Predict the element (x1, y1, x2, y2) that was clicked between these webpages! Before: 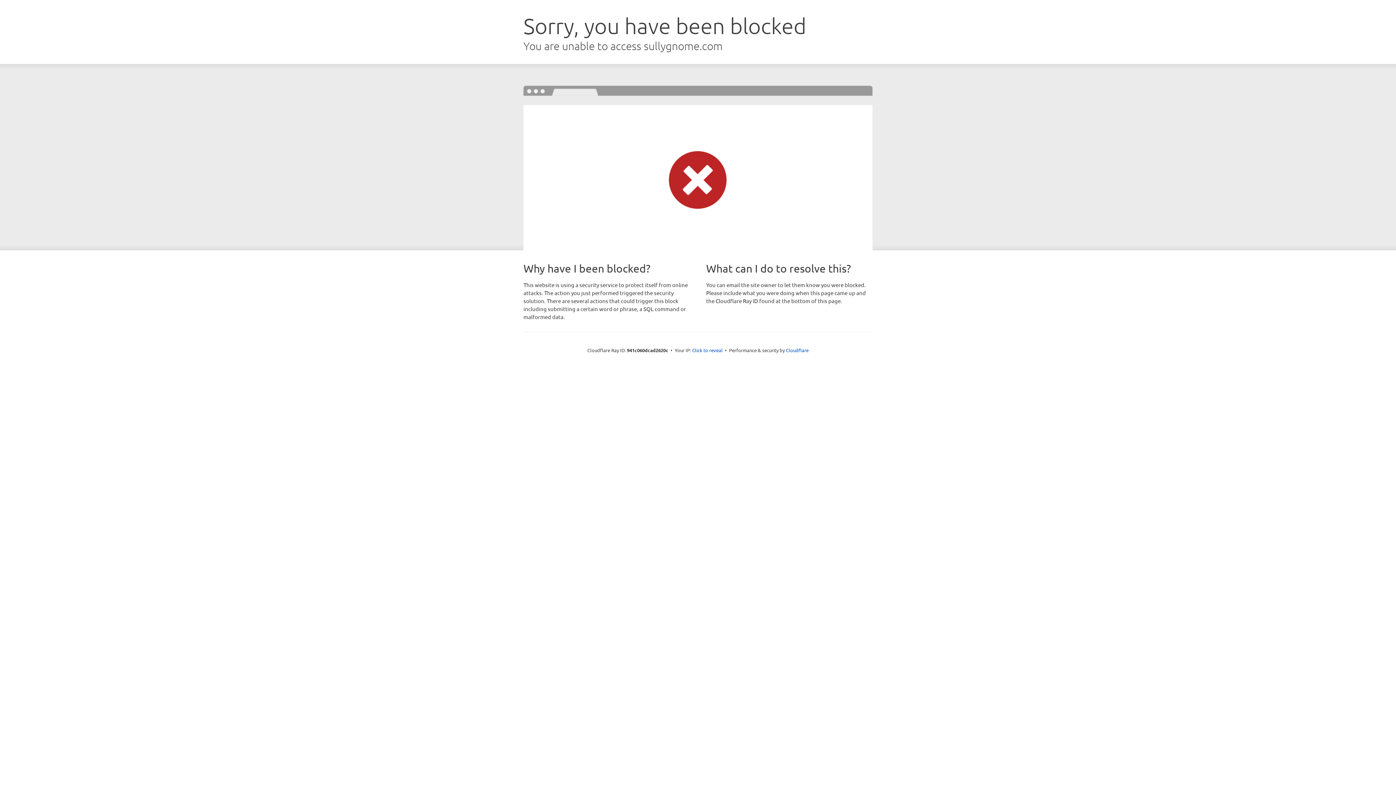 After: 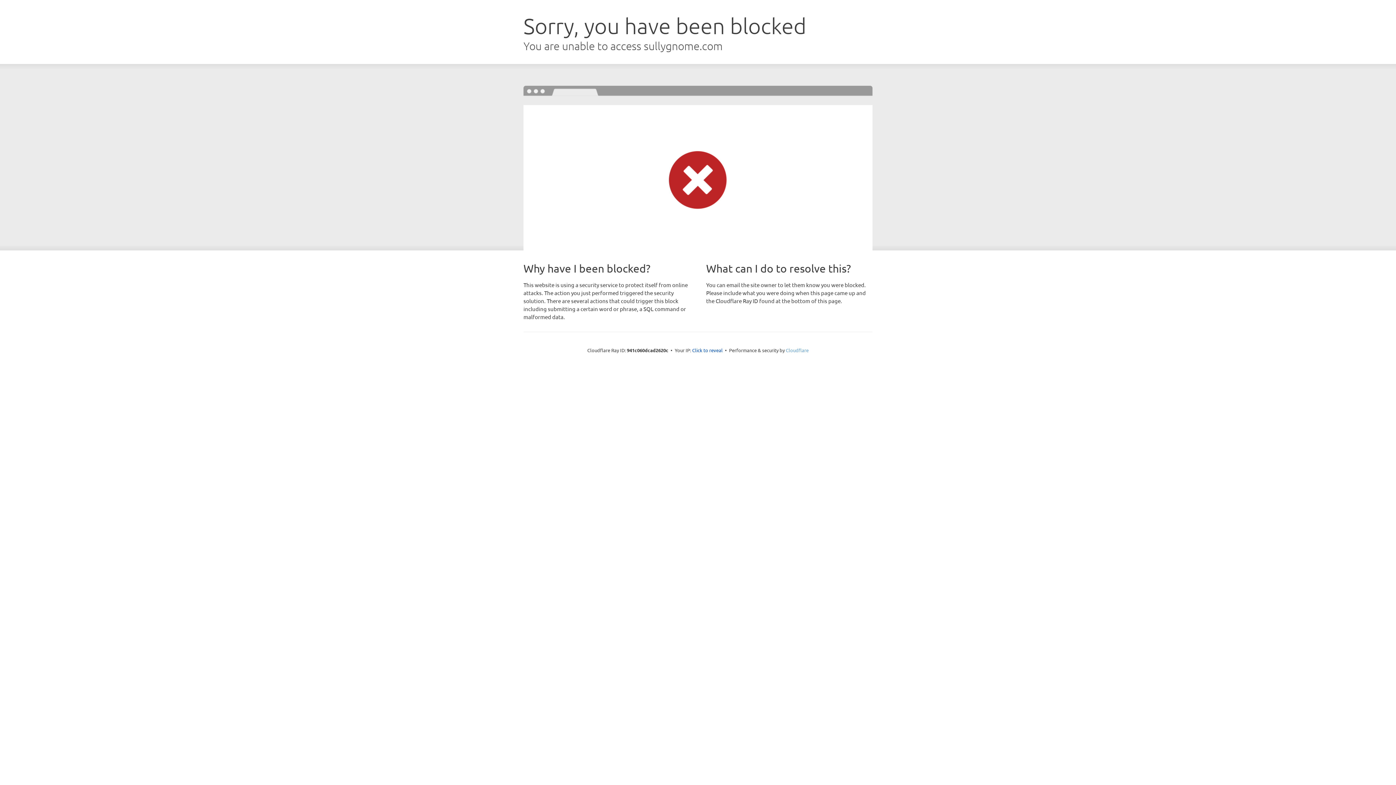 Action: label: Cloudflare bbox: (786, 347, 808, 353)